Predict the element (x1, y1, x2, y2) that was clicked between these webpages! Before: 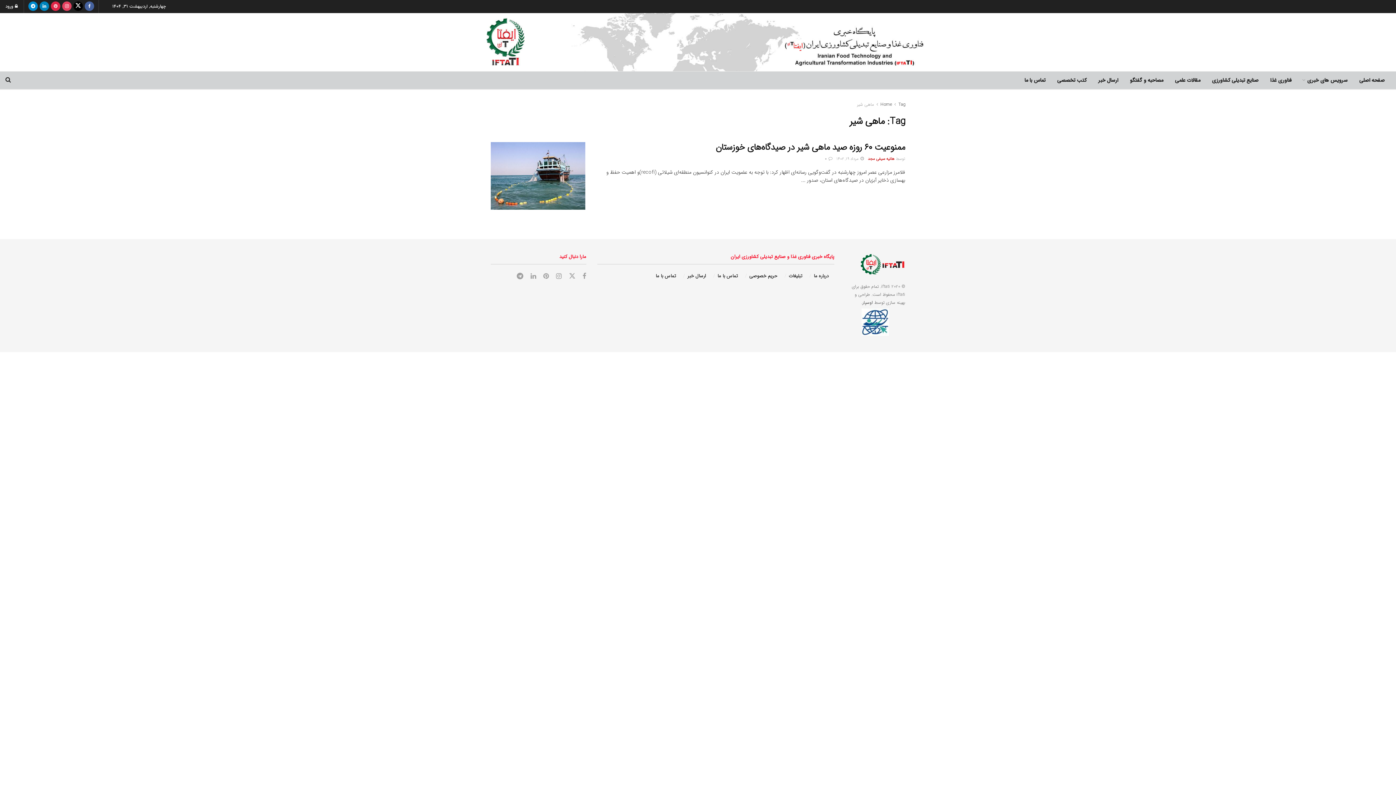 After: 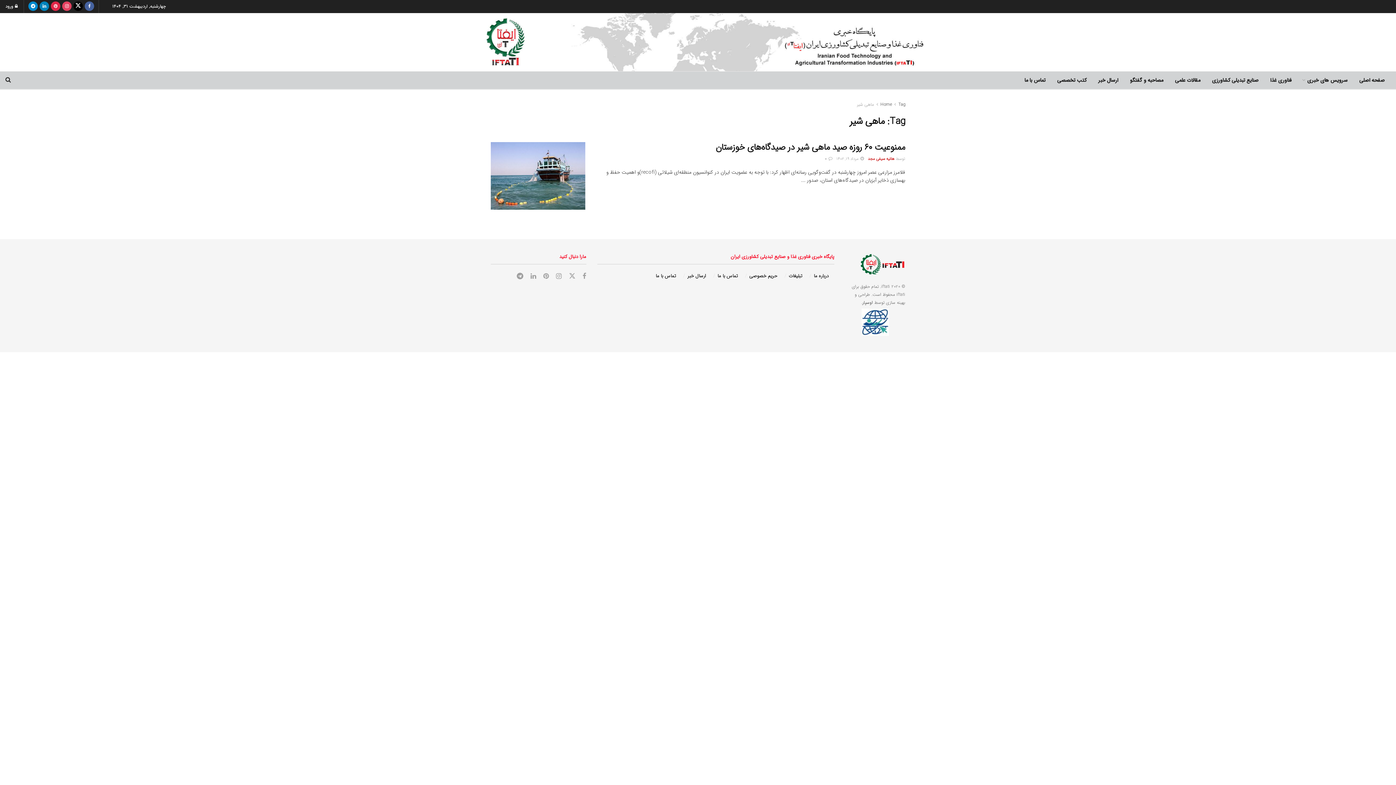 Action: label: حریم خصوصی bbox: (749, 272, 777, 279)